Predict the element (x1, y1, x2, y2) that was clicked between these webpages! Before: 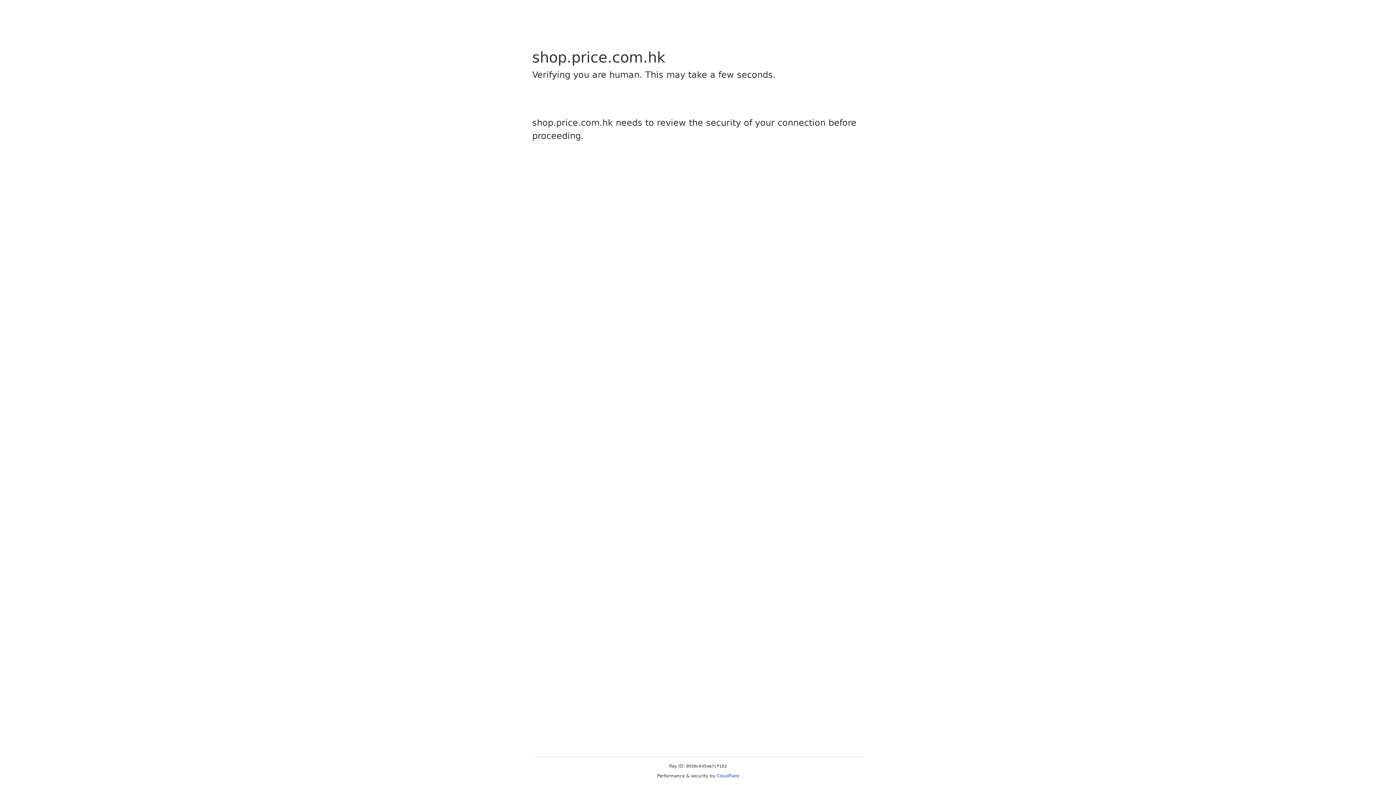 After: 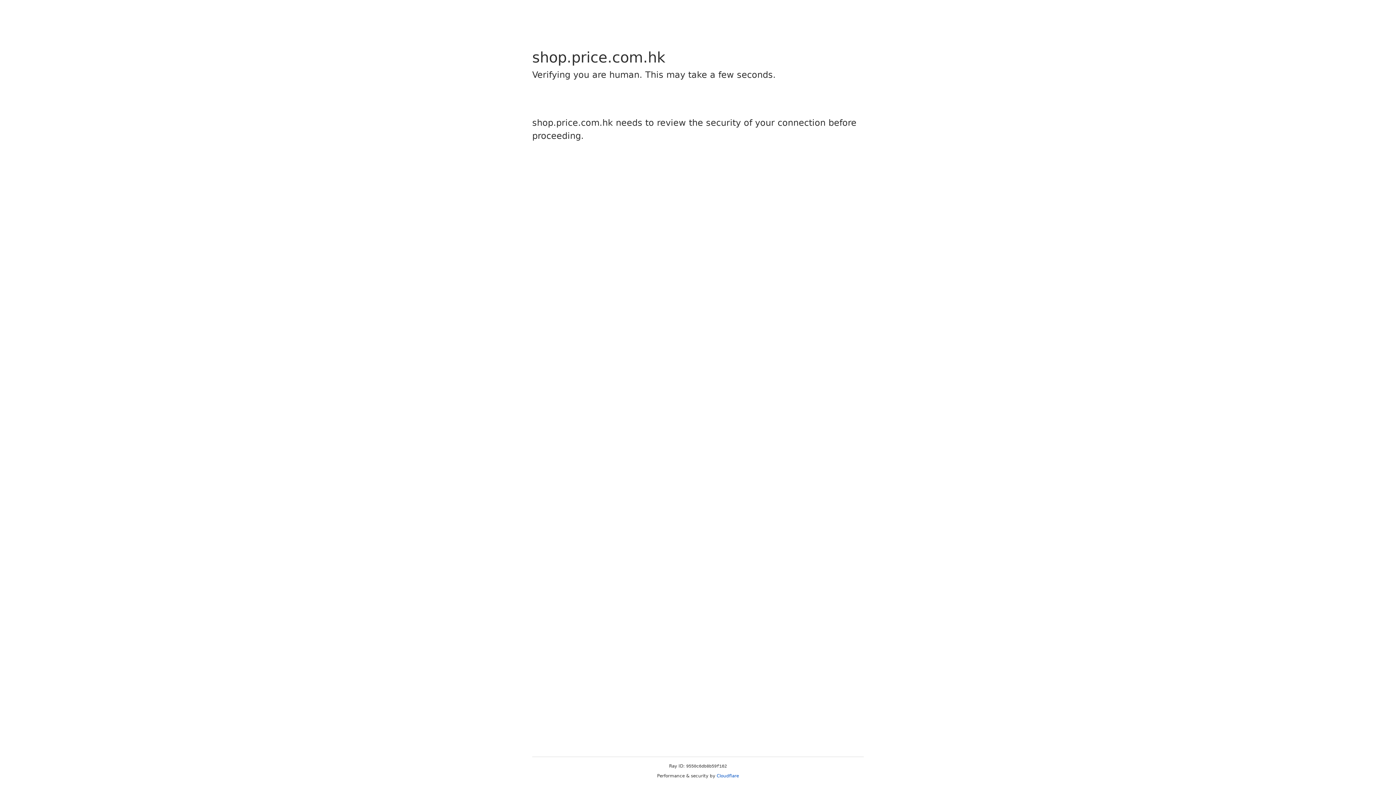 Action: label: Cloudflare bbox: (716, 773, 739, 778)